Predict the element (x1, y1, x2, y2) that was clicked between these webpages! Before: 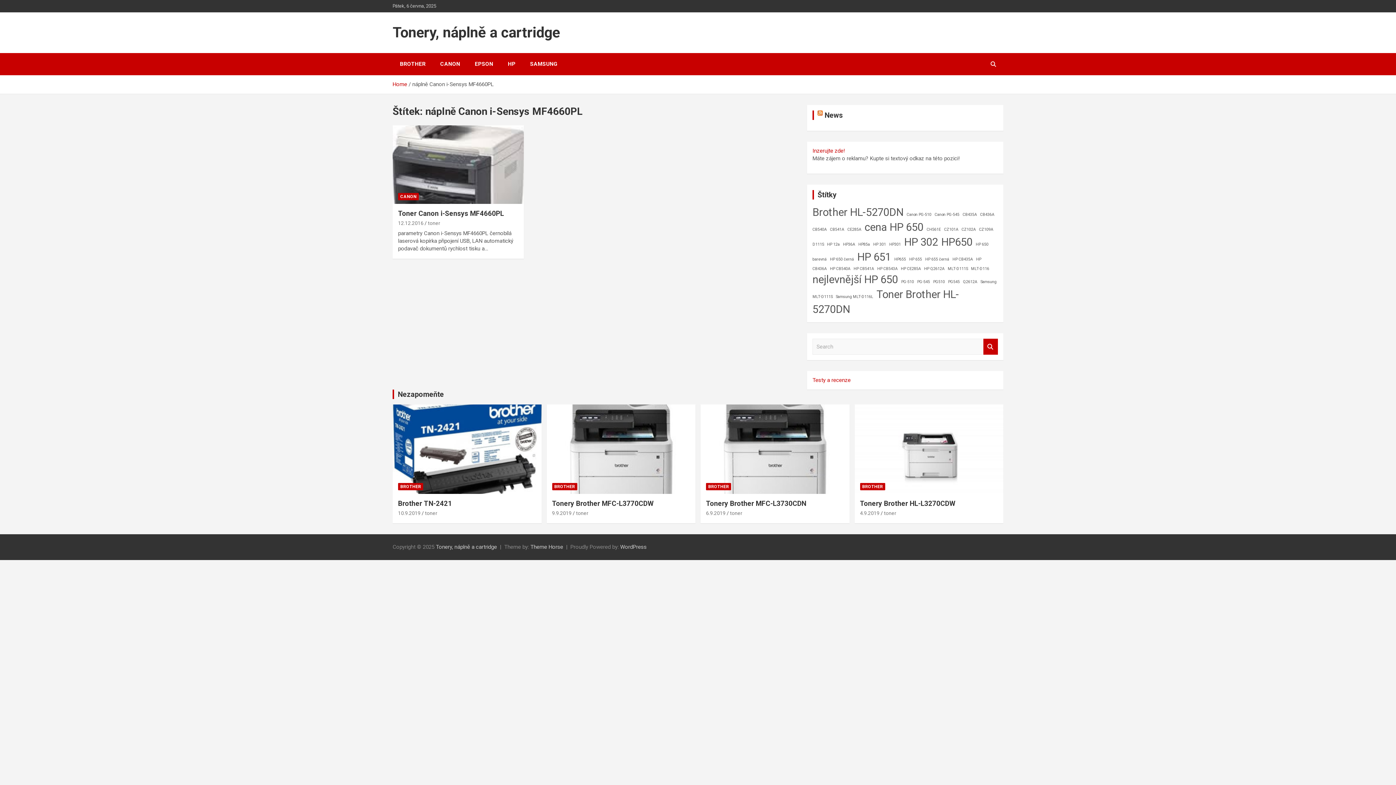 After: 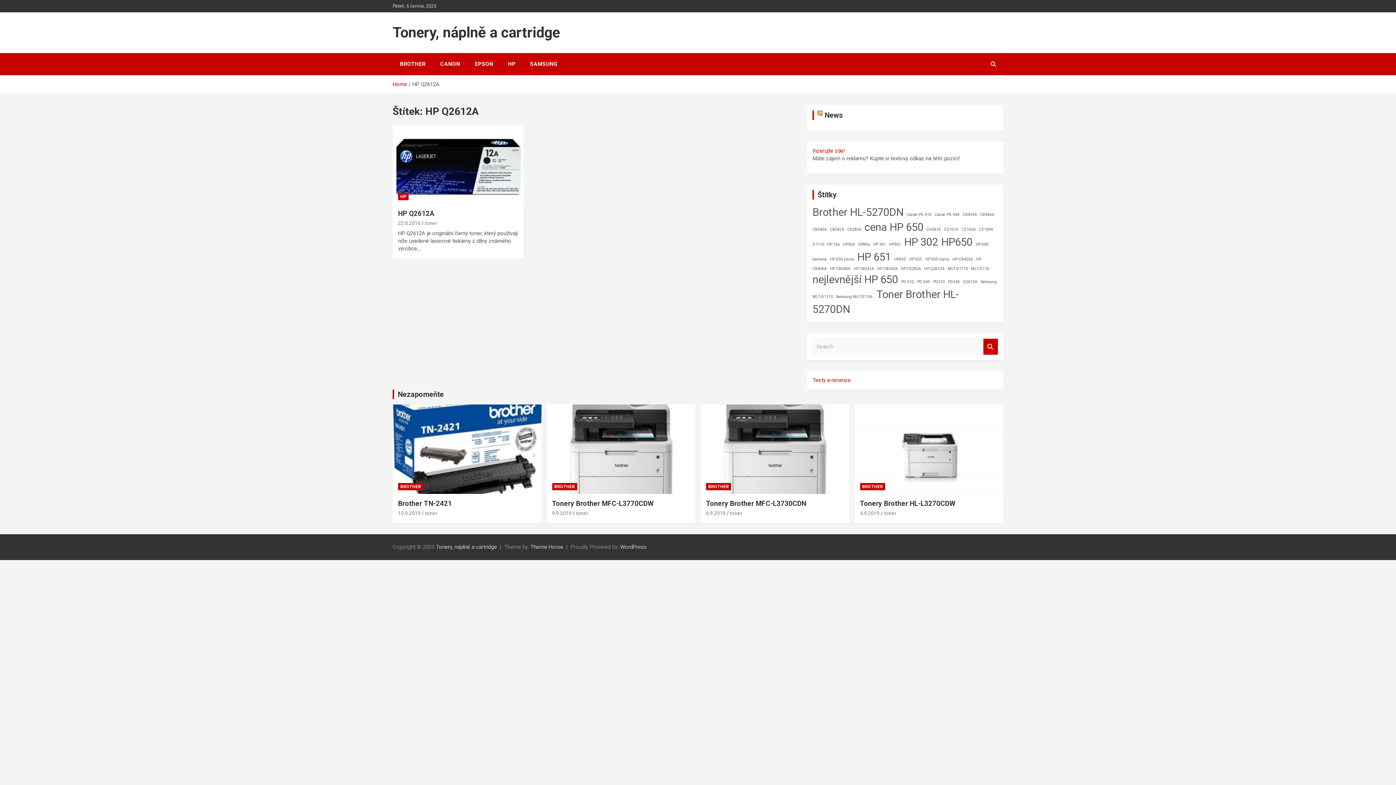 Action: bbox: (924, 262, 944, 274) label: HP Q2612A (1 položka)